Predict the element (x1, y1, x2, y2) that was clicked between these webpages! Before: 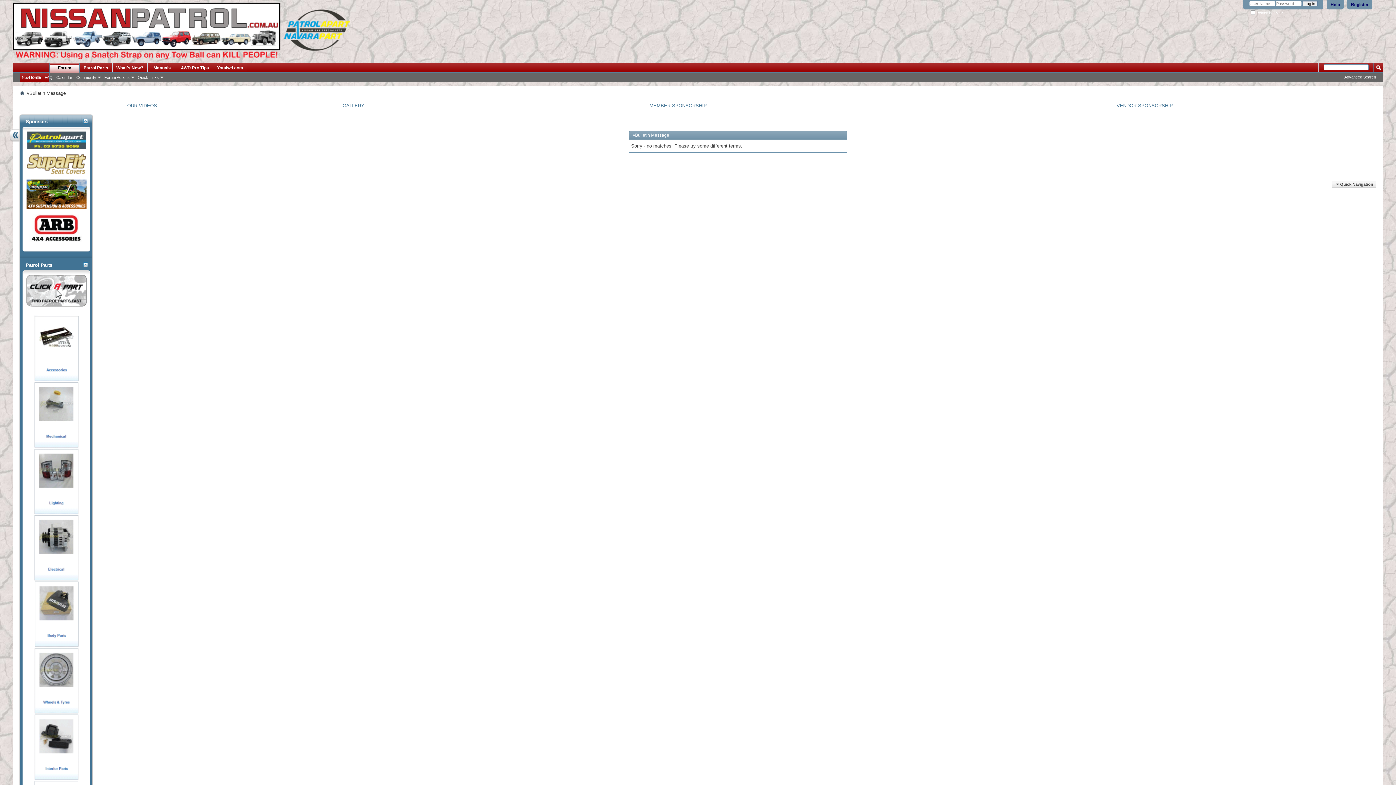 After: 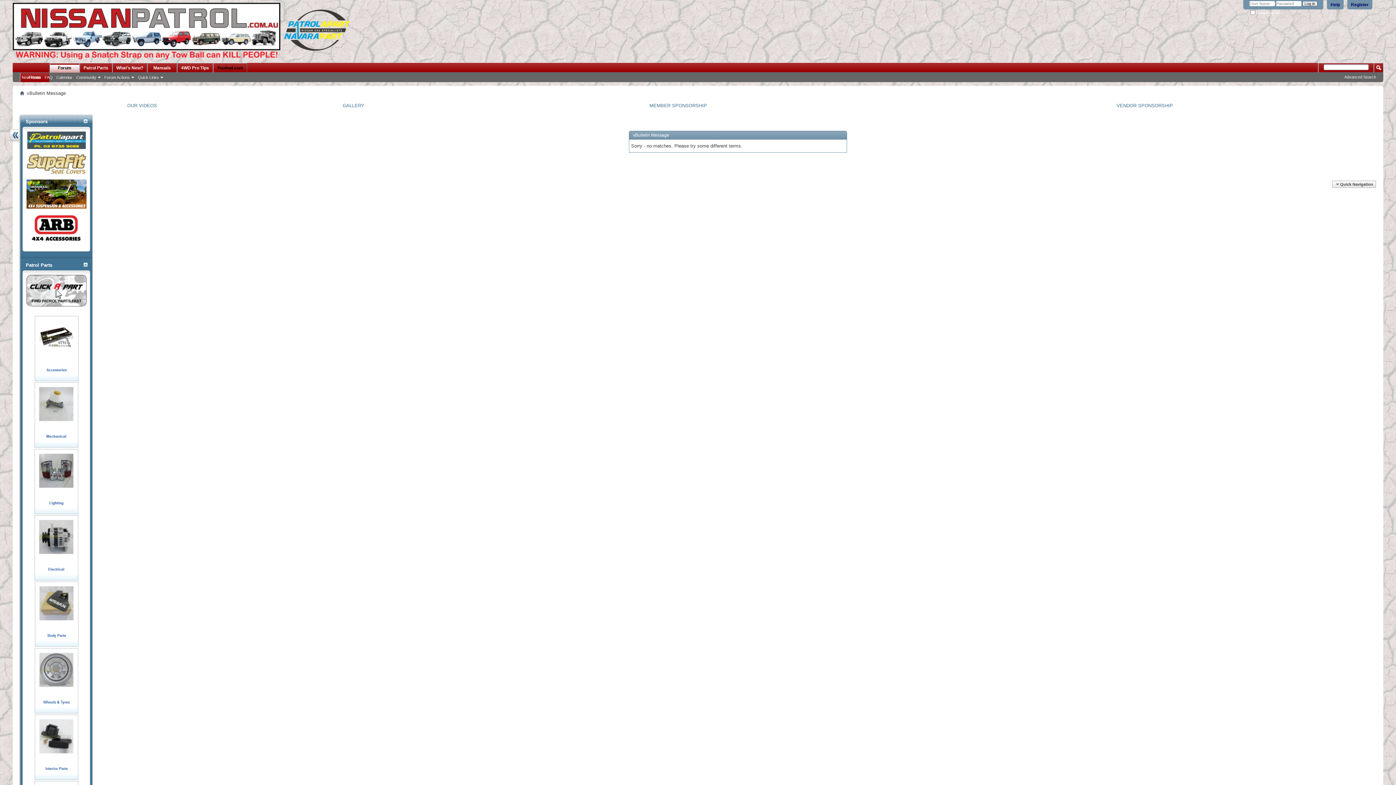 Action: label: You4wd.com bbox: (213, 62, 246, 72)